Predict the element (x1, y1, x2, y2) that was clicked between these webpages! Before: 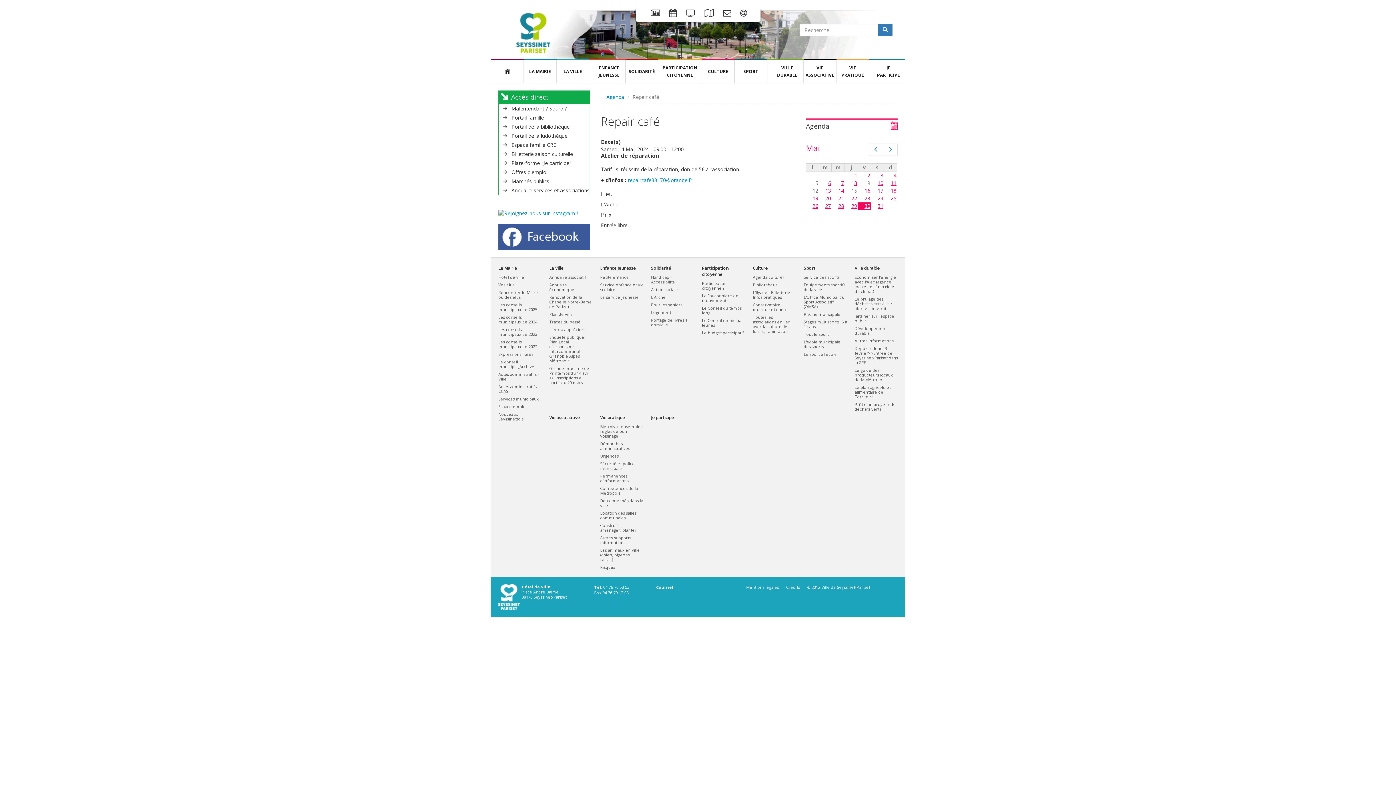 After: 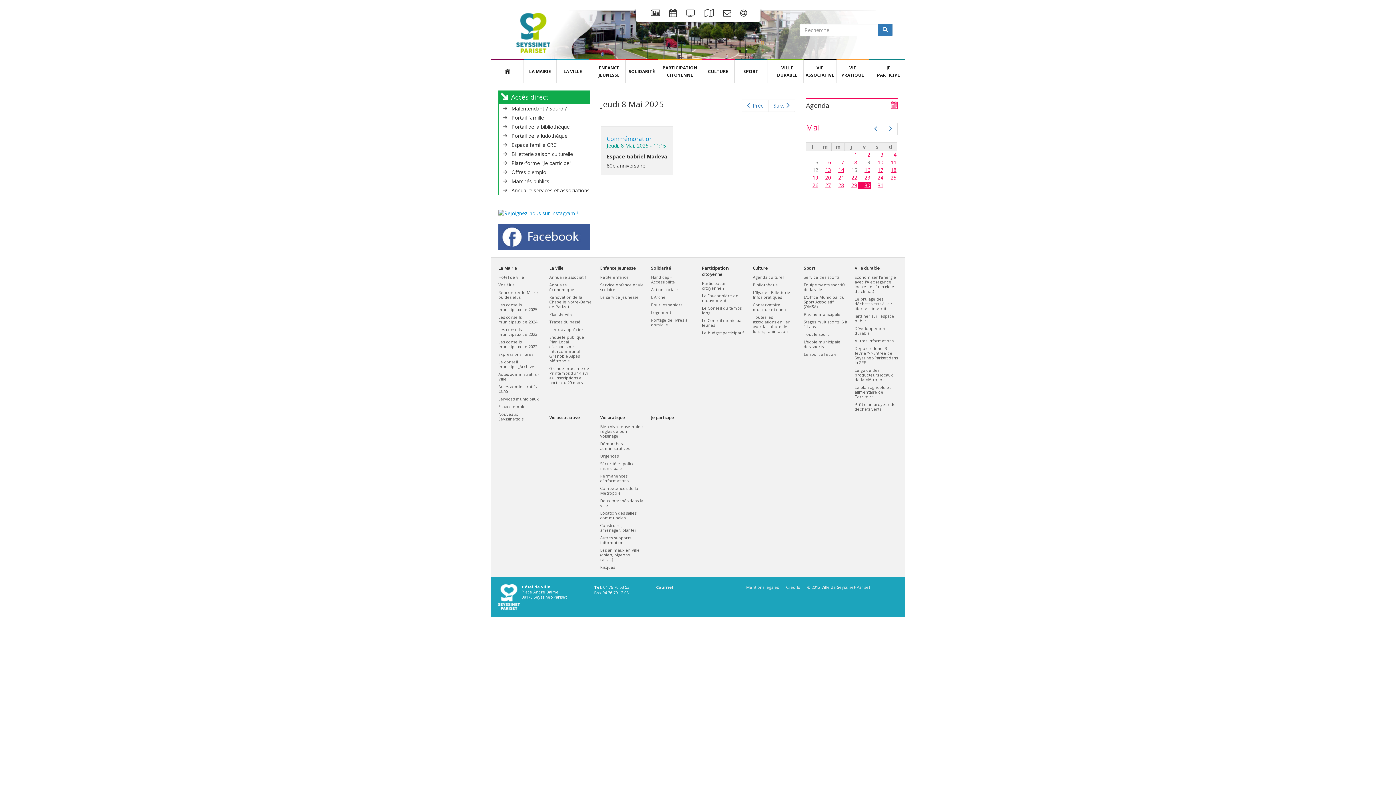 Action: bbox: (854, 179, 857, 186) label: 8